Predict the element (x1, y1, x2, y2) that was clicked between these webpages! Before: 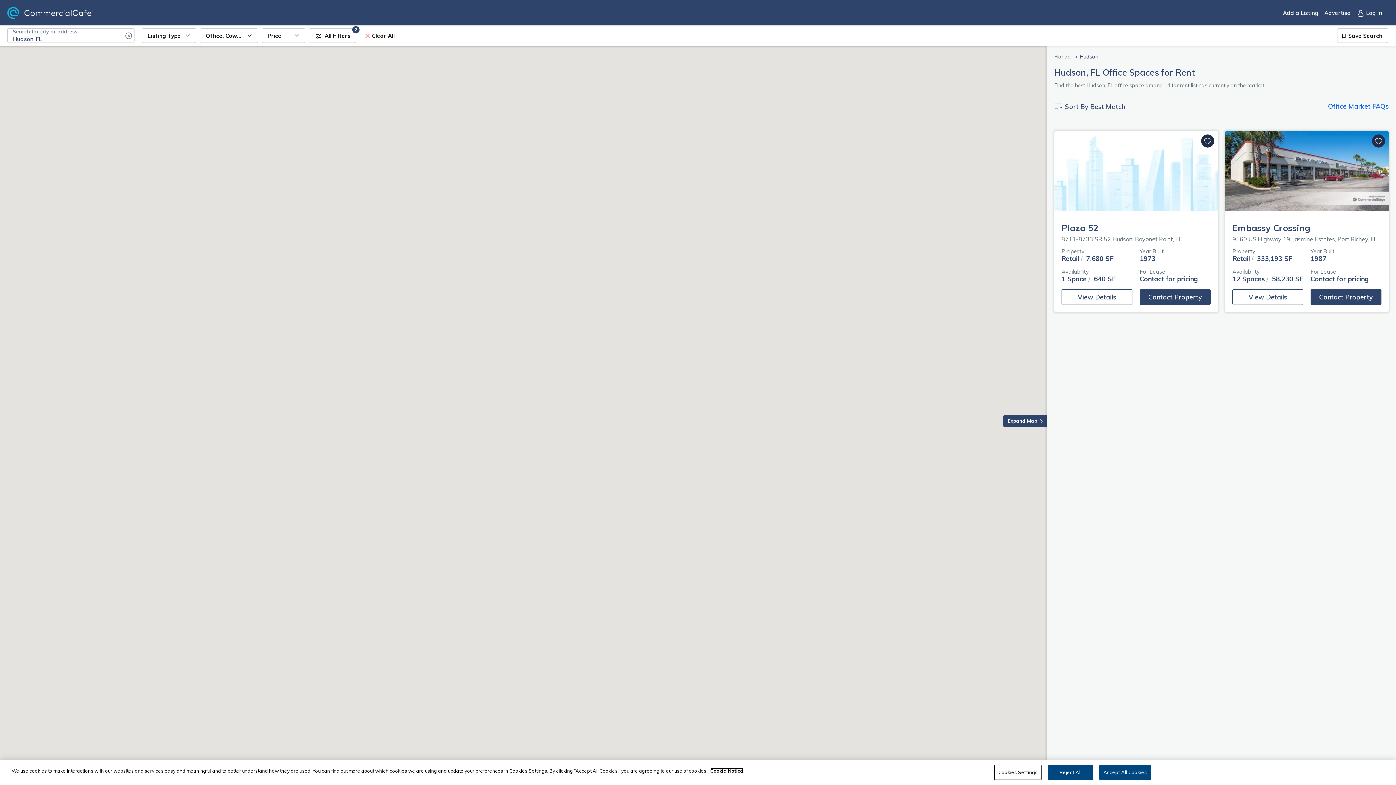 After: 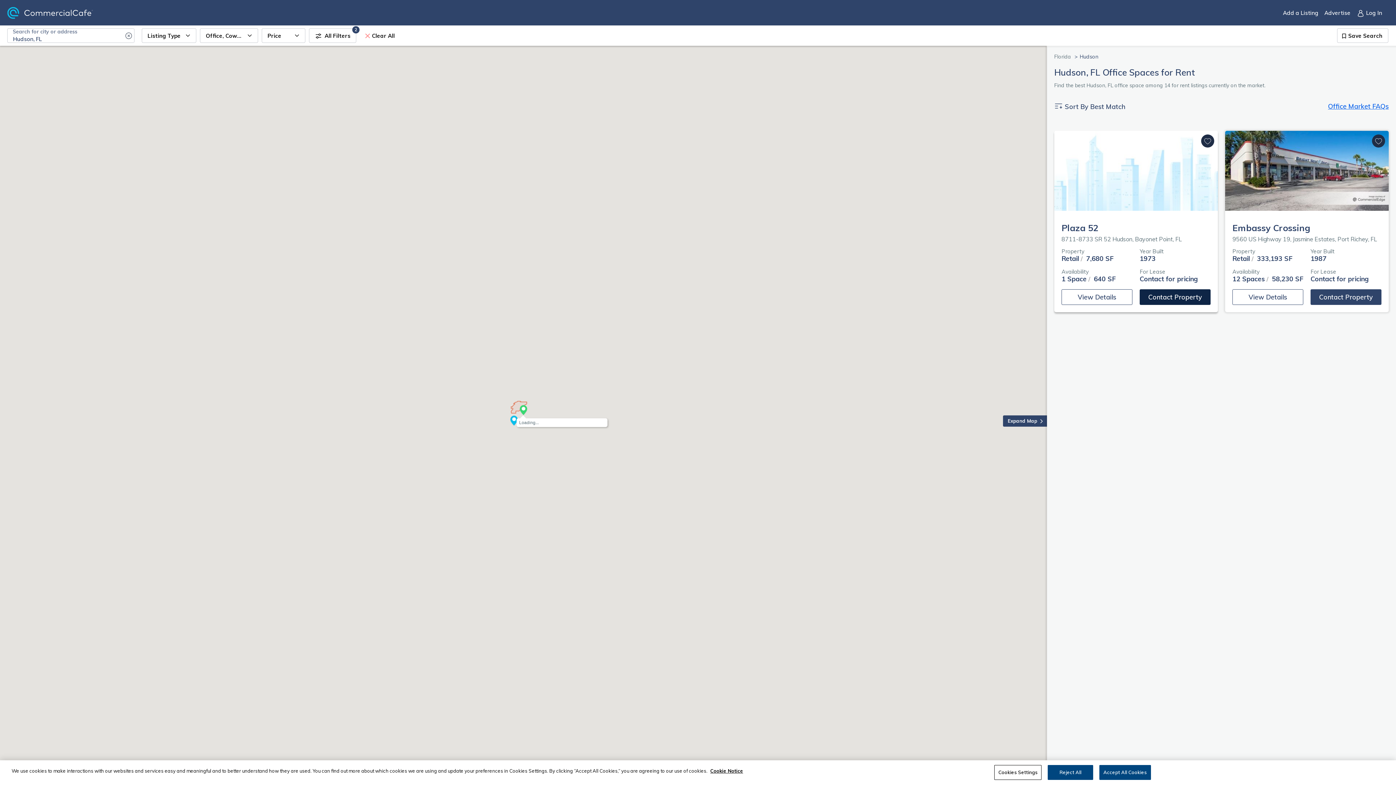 Action: bbox: (1140, 289, 1210, 305) label: Contact Property